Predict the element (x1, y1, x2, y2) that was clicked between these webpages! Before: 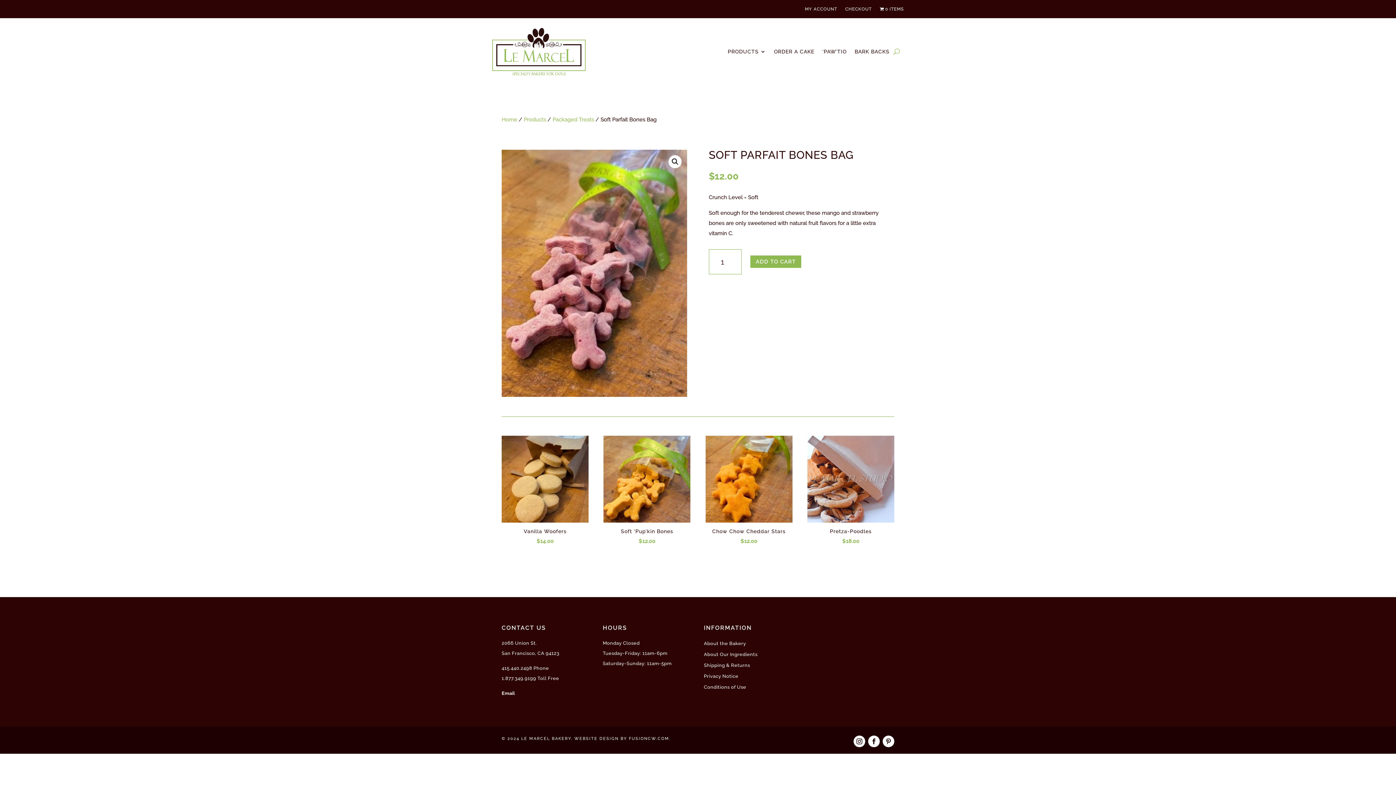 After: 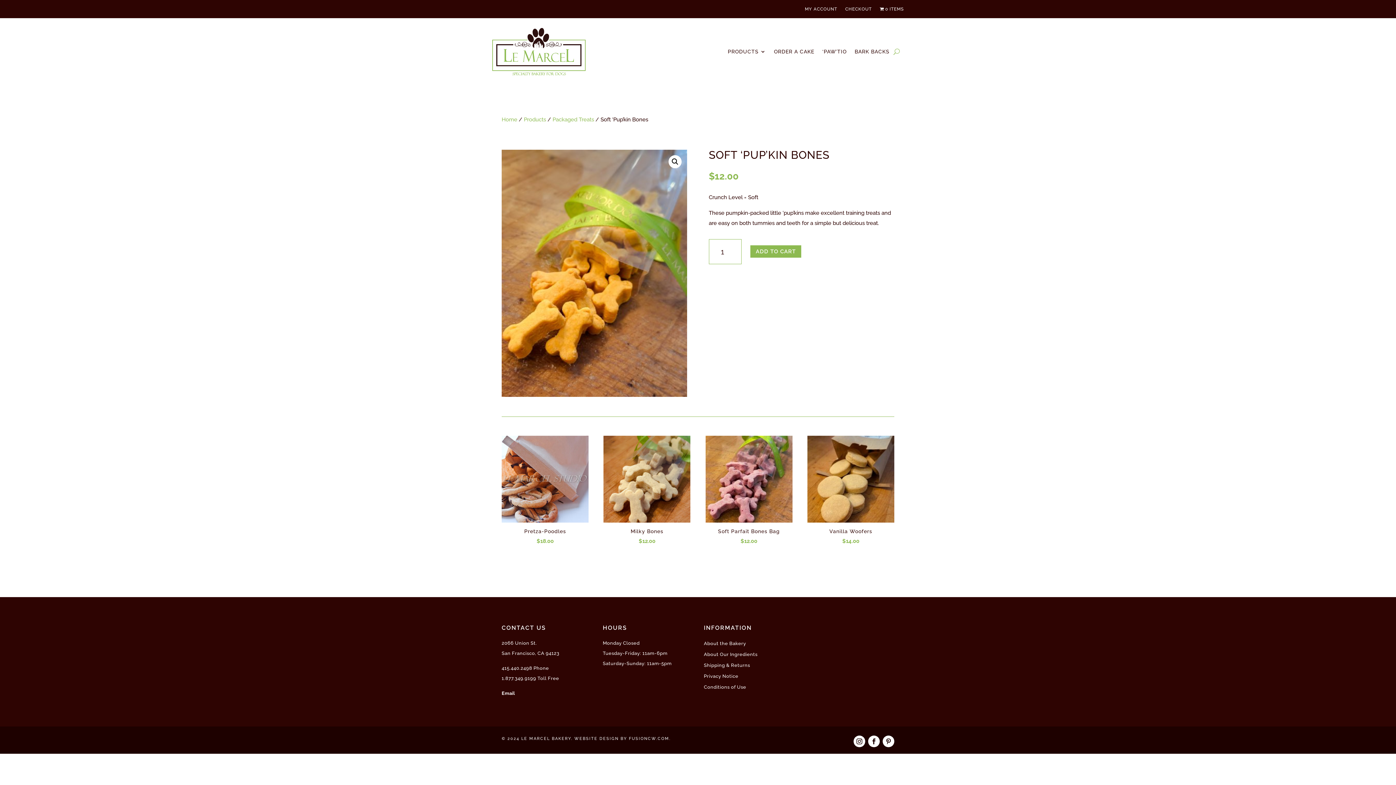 Action: label: Soft ‘Pup’kin Bones
$12.00 bbox: (603, 435, 690, 546)